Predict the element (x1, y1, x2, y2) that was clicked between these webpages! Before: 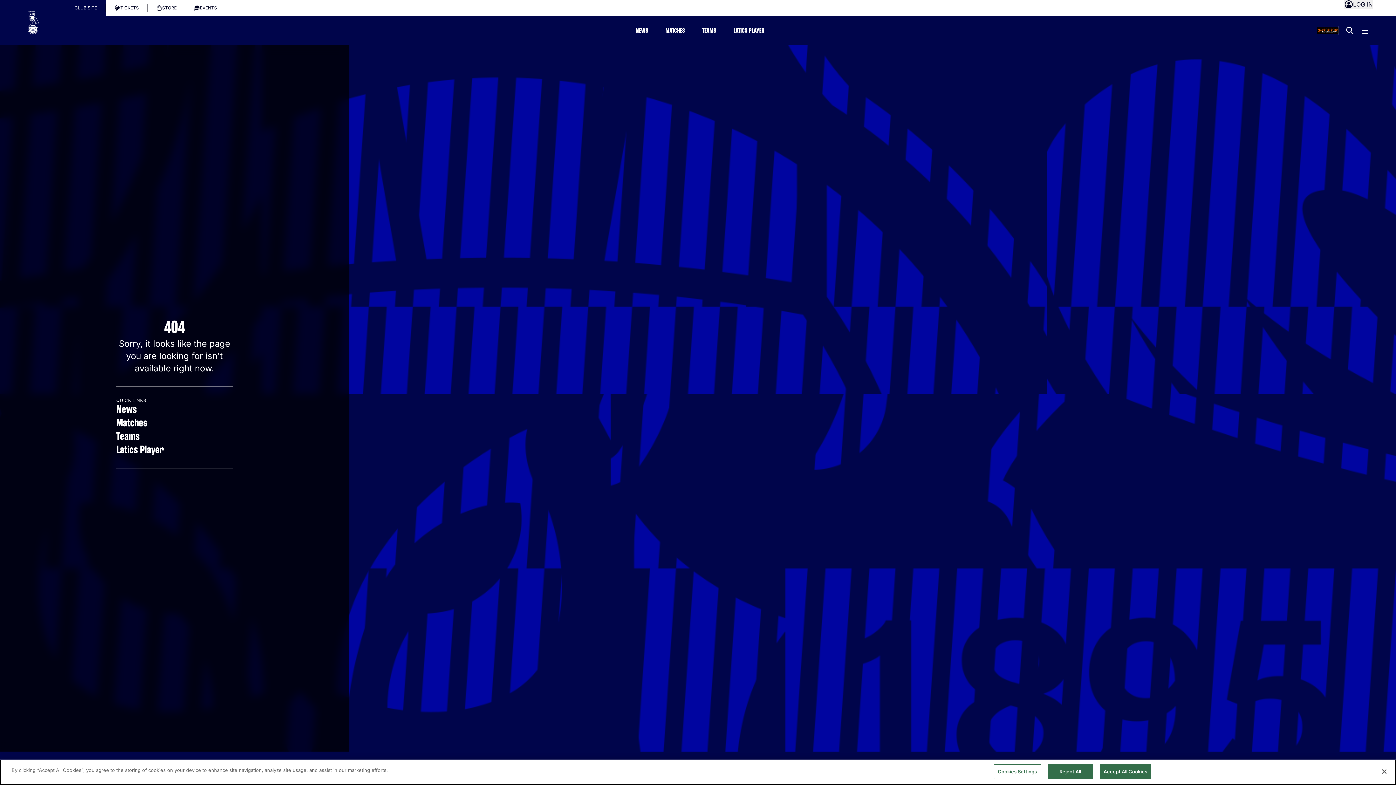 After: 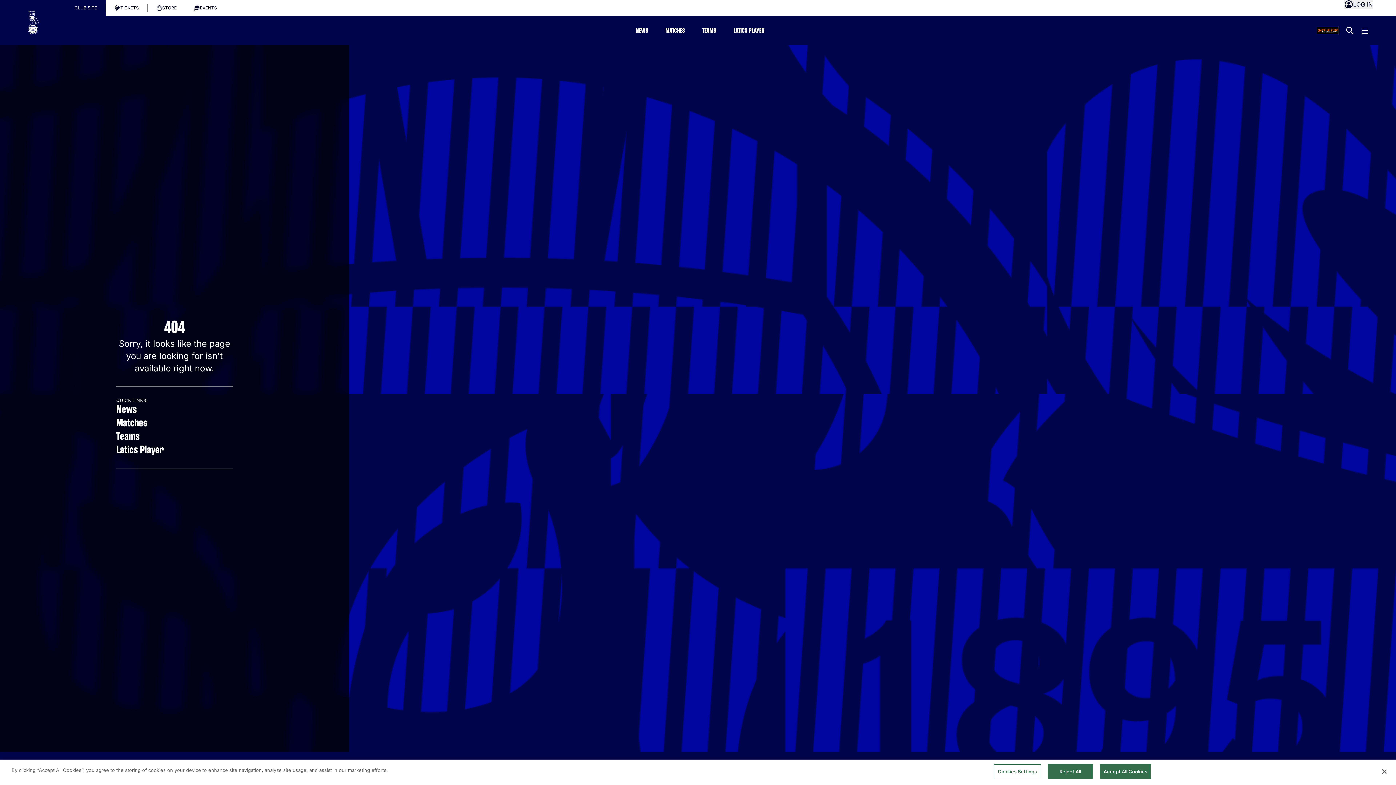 Action: label: Teams bbox: (116, 429, 232, 443)